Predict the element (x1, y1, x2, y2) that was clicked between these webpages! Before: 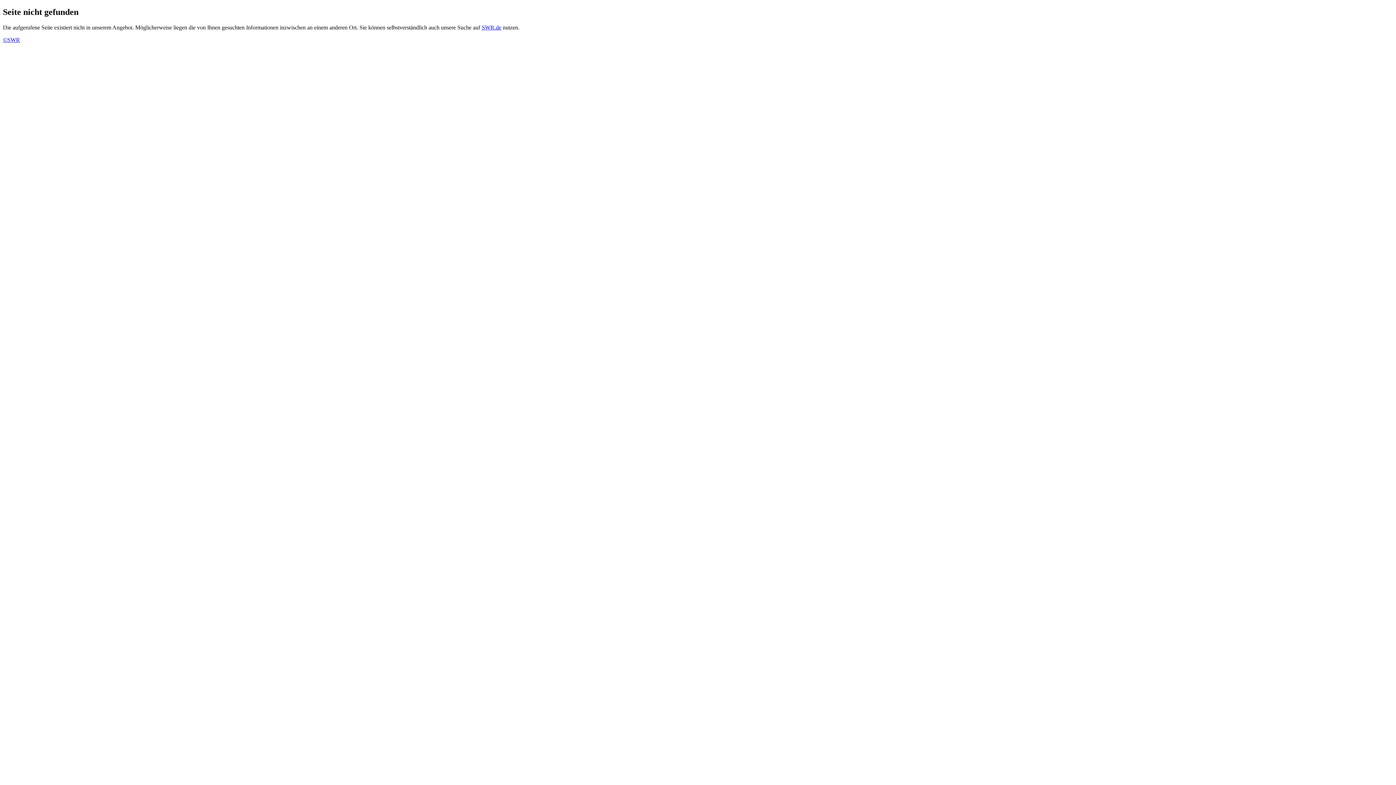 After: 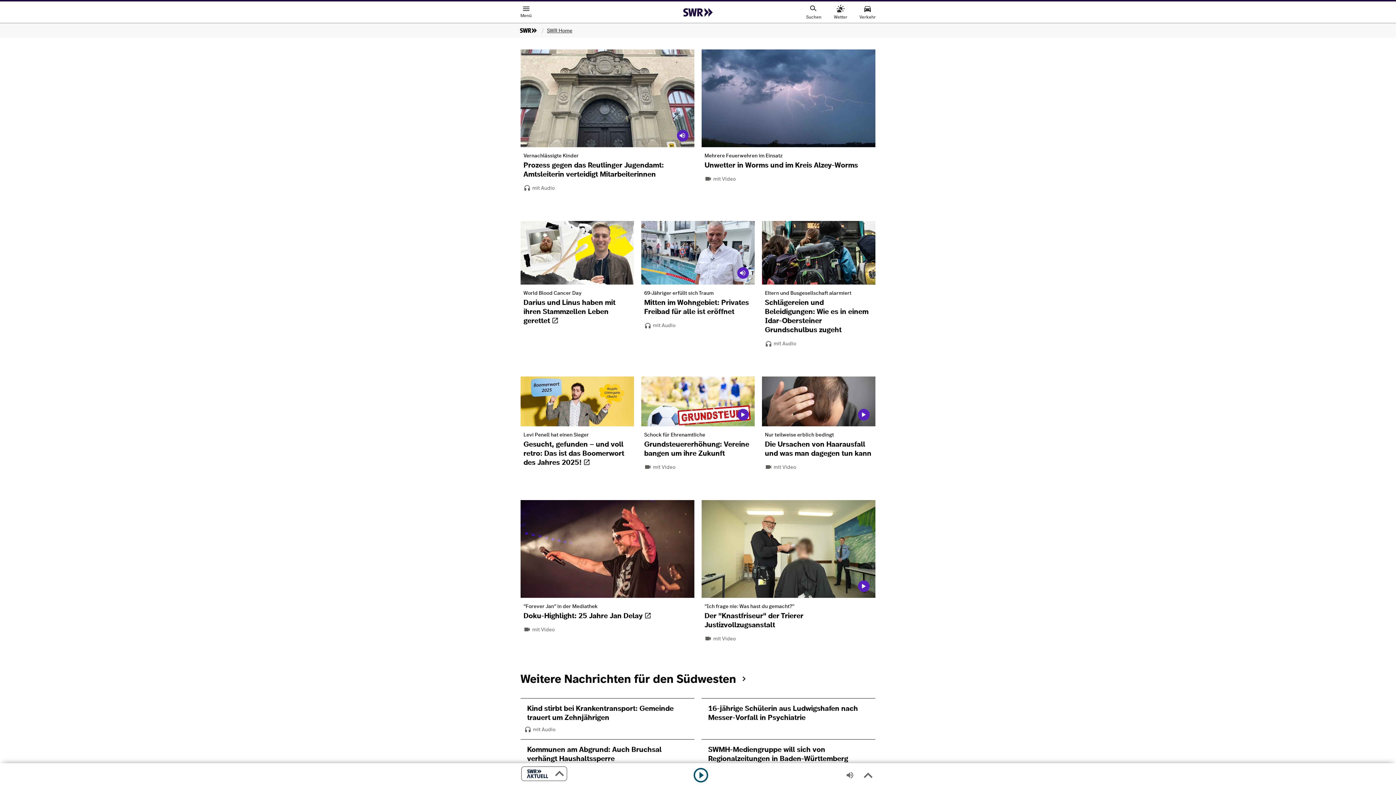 Action: bbox: (481, 24, 501, 30) label: SWR.de